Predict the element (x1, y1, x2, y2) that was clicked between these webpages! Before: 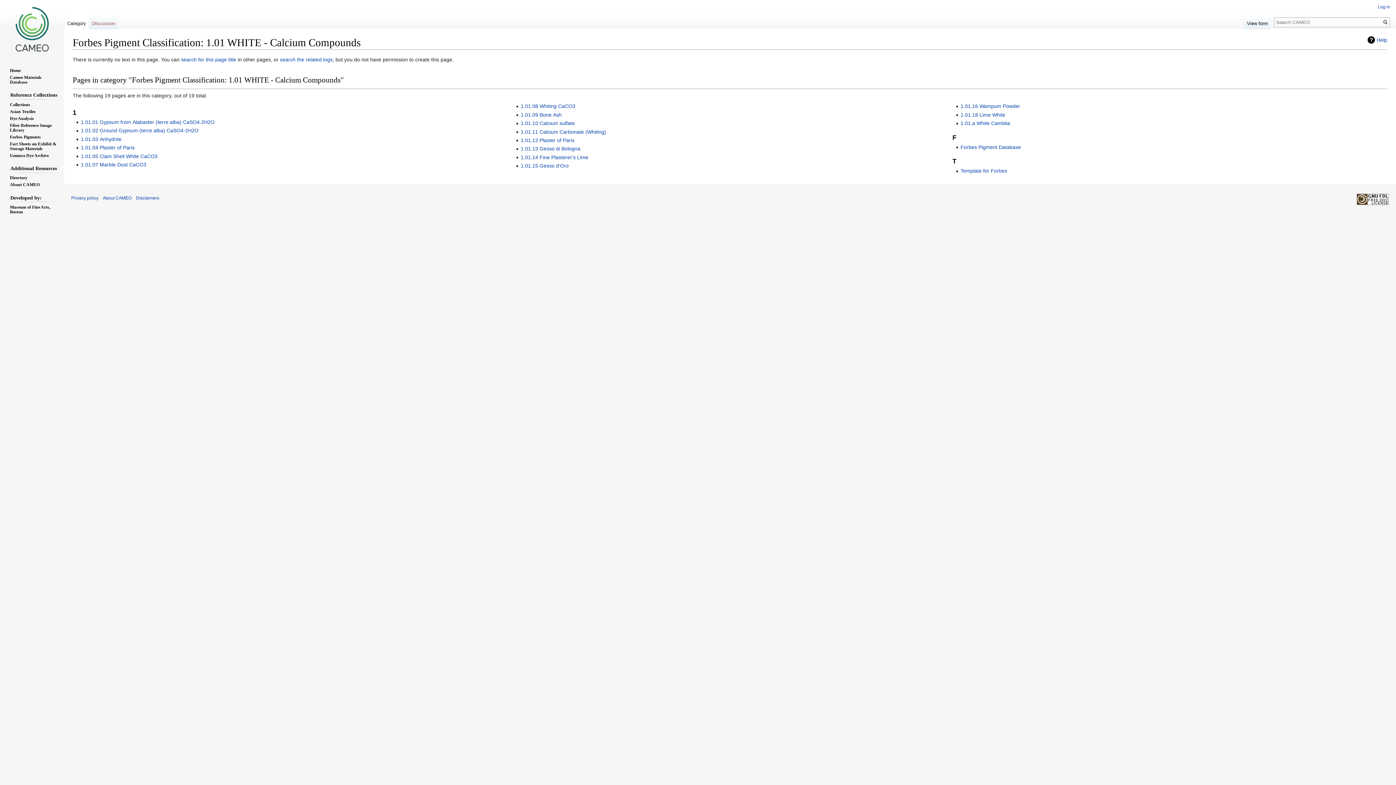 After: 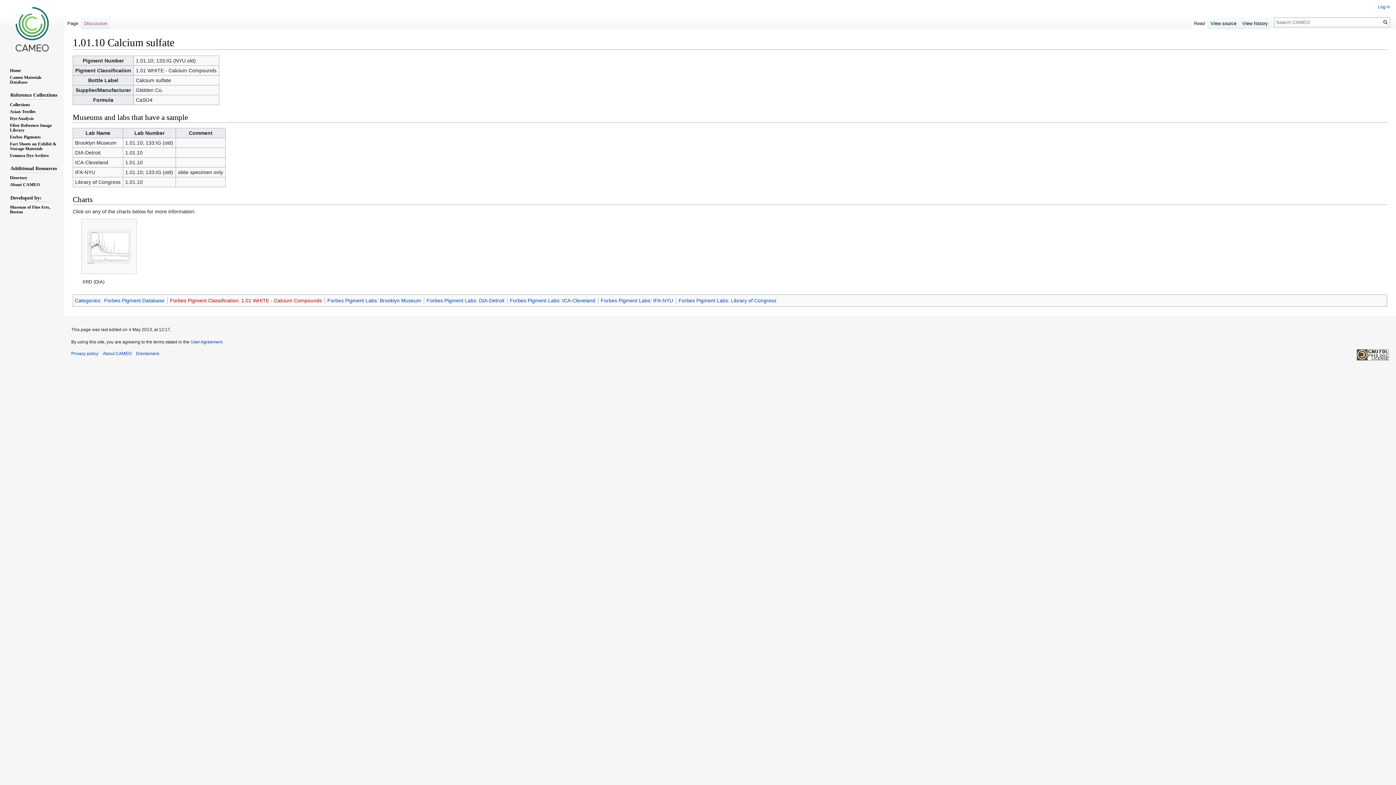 Action: bbox: (520, 120, 575, 126) label: 1.01.10 Calcium sulfate